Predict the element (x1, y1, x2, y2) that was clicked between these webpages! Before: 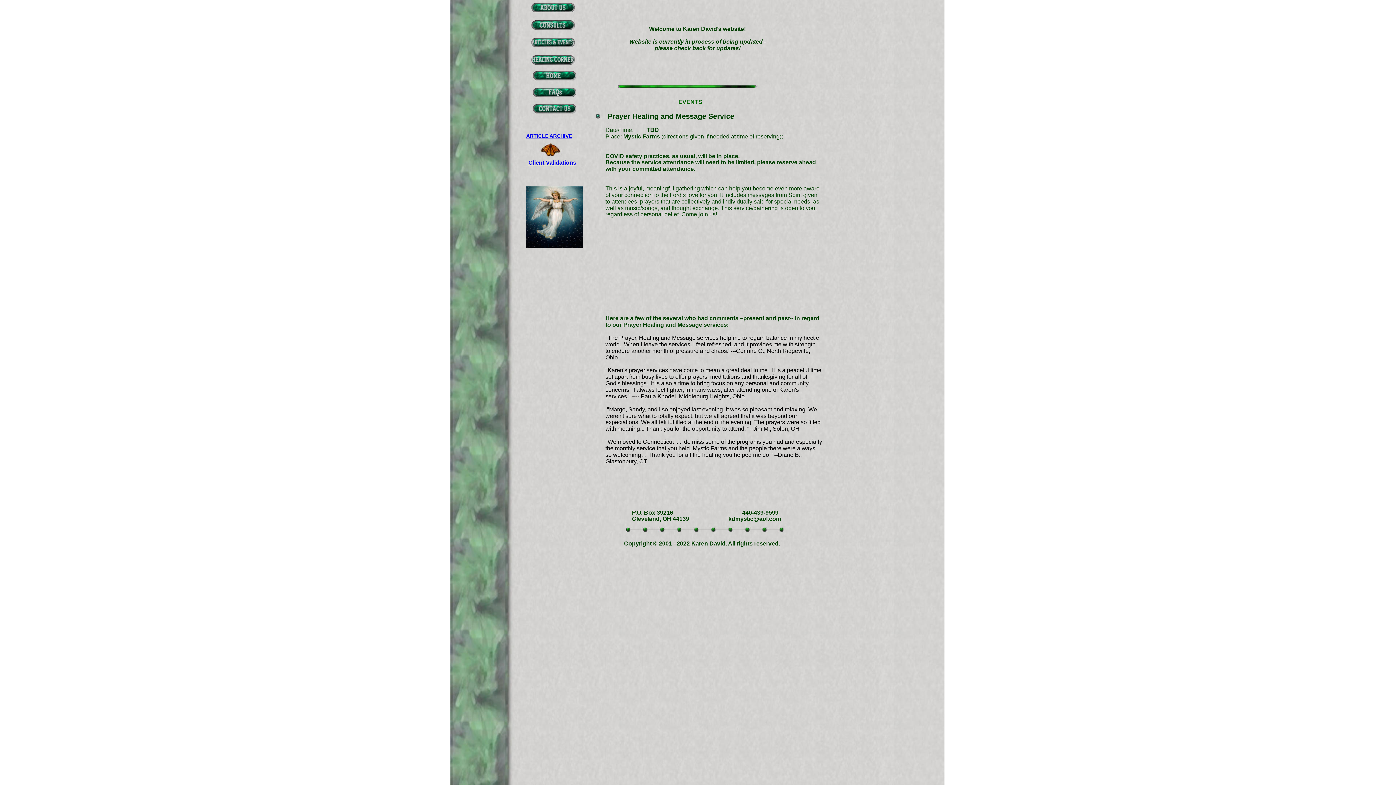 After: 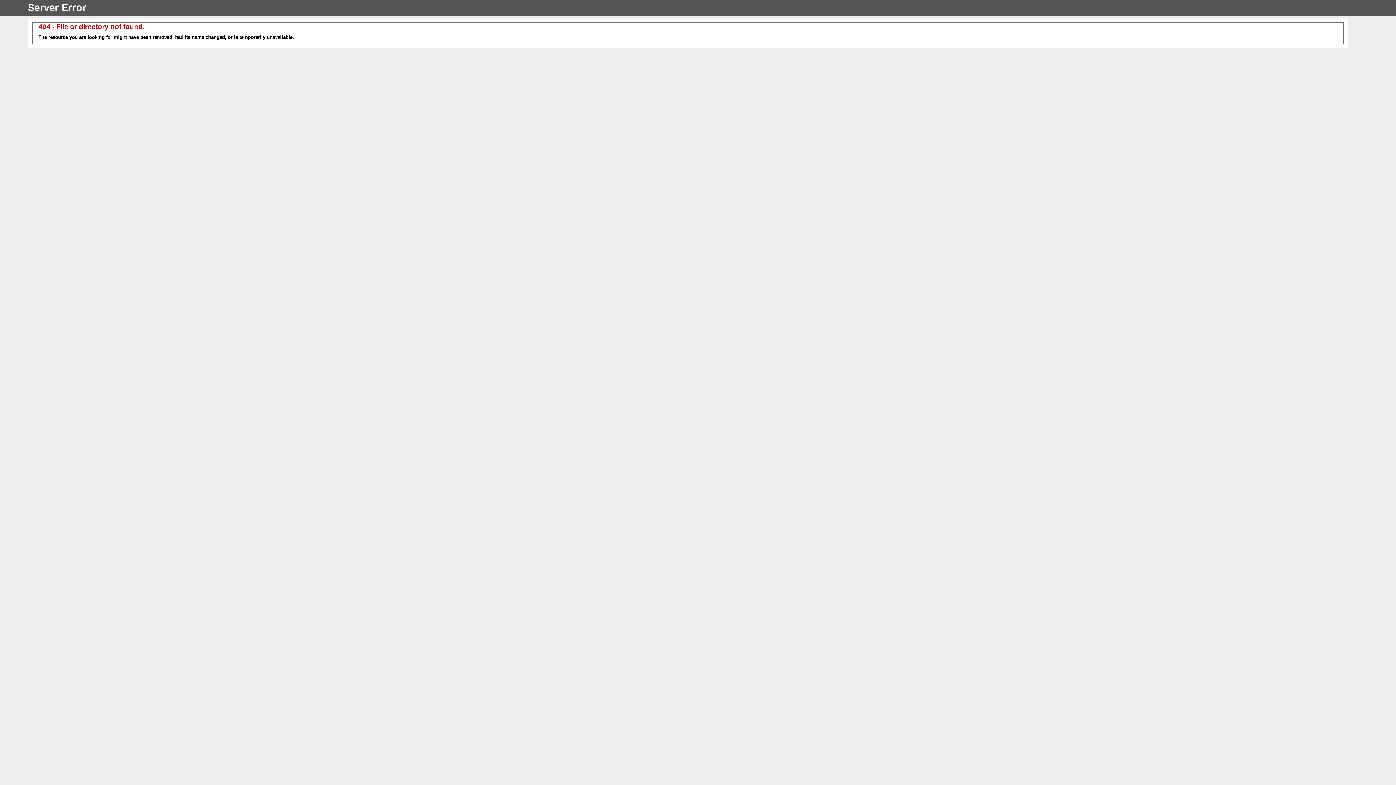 Action: label: Client Validations bbox: (528, 159, 576, 165)